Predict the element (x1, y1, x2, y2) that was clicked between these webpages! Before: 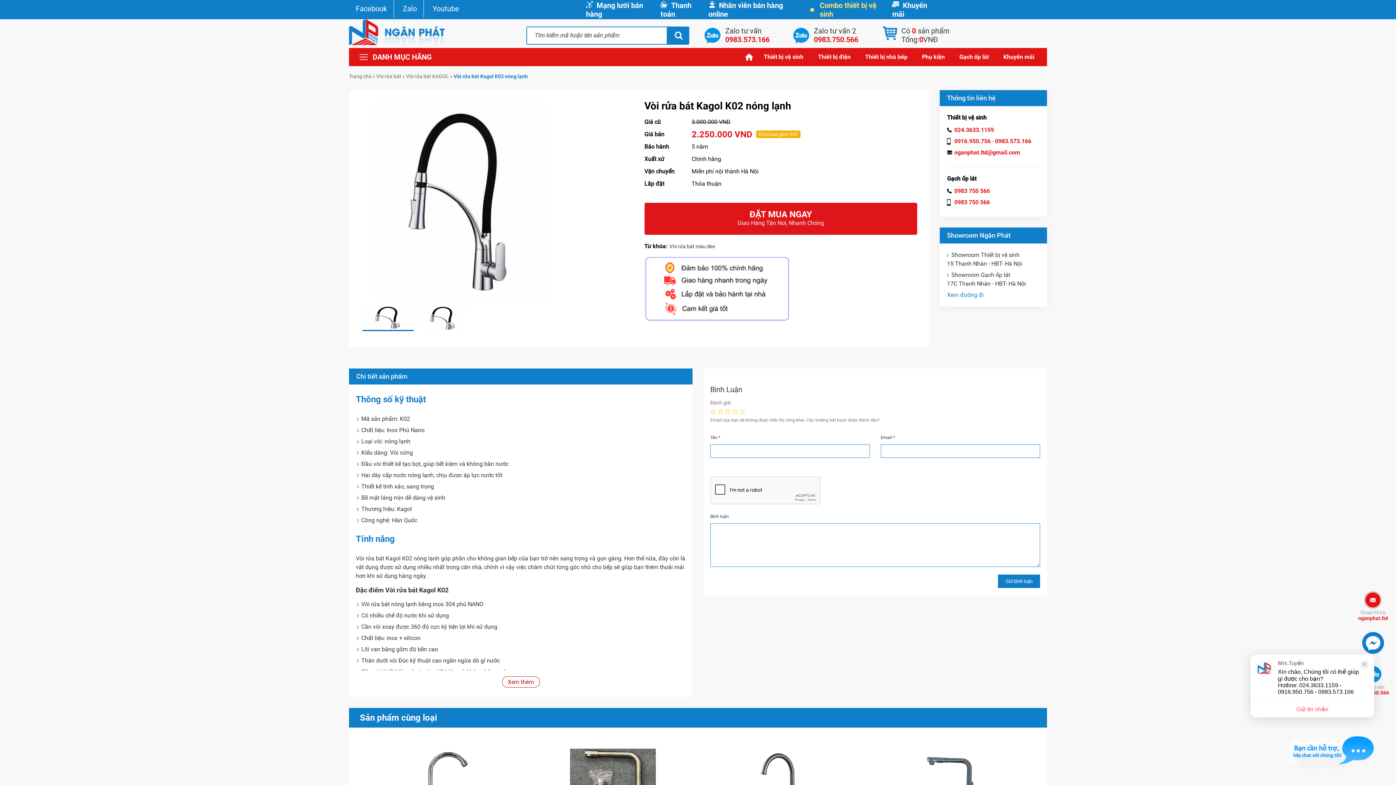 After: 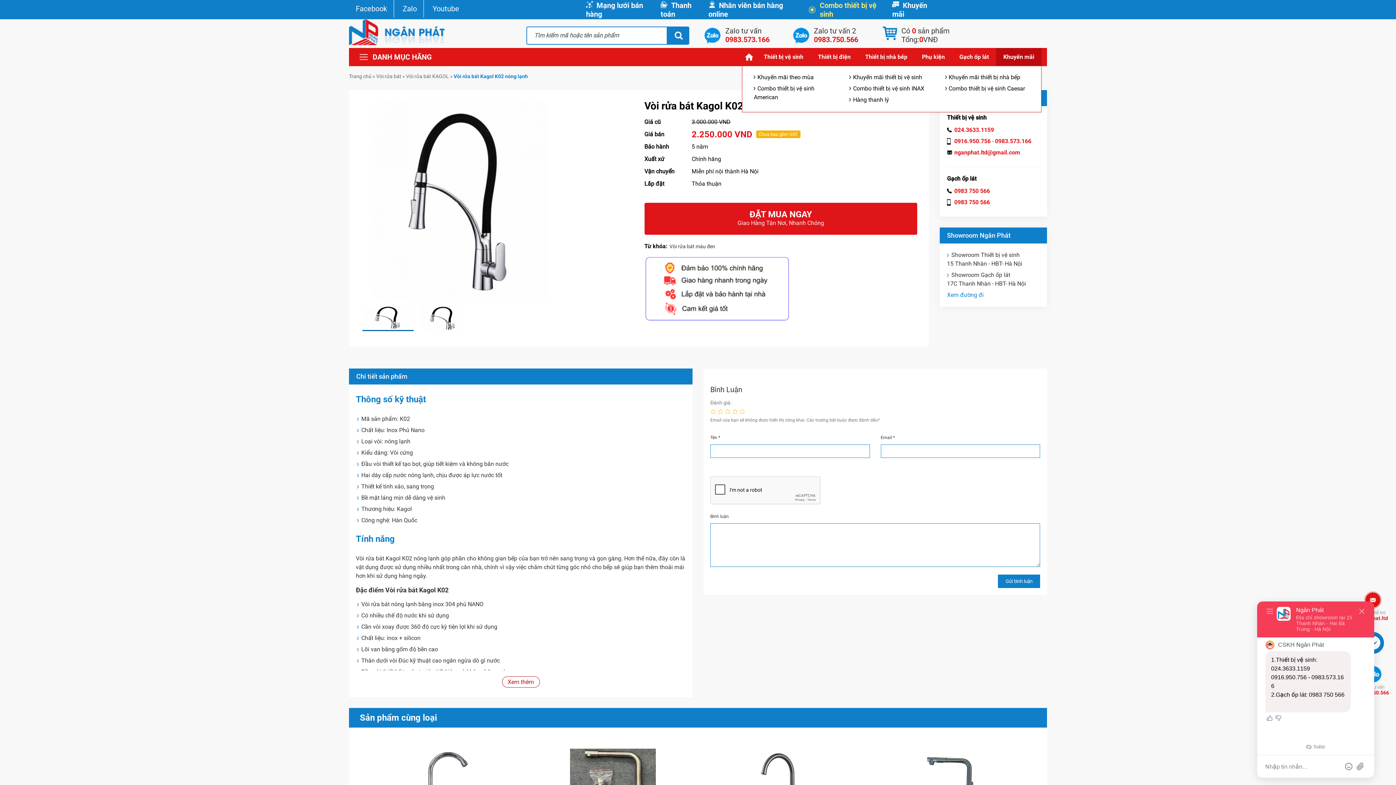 Action: label: Khuyến mãi bbox: (996, 48, 1041, 65)